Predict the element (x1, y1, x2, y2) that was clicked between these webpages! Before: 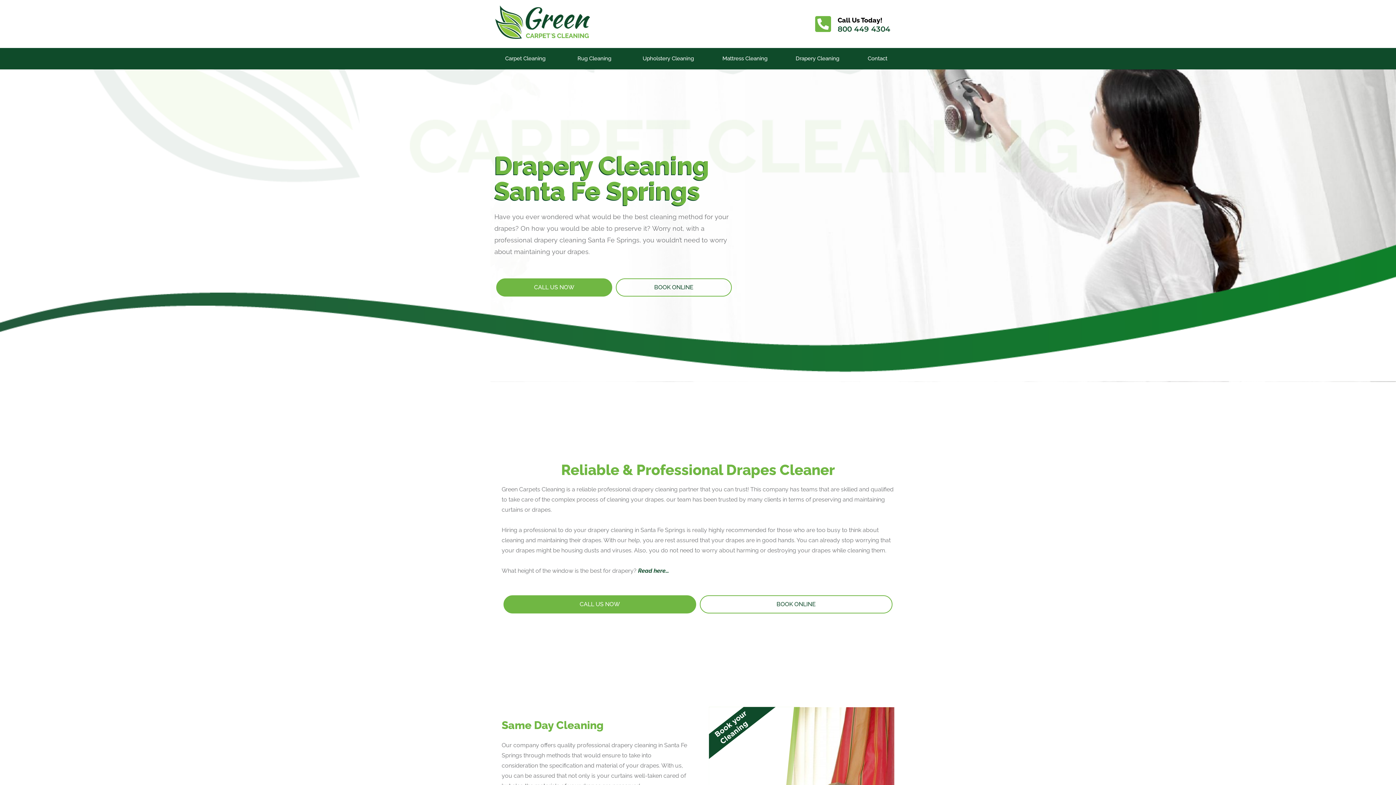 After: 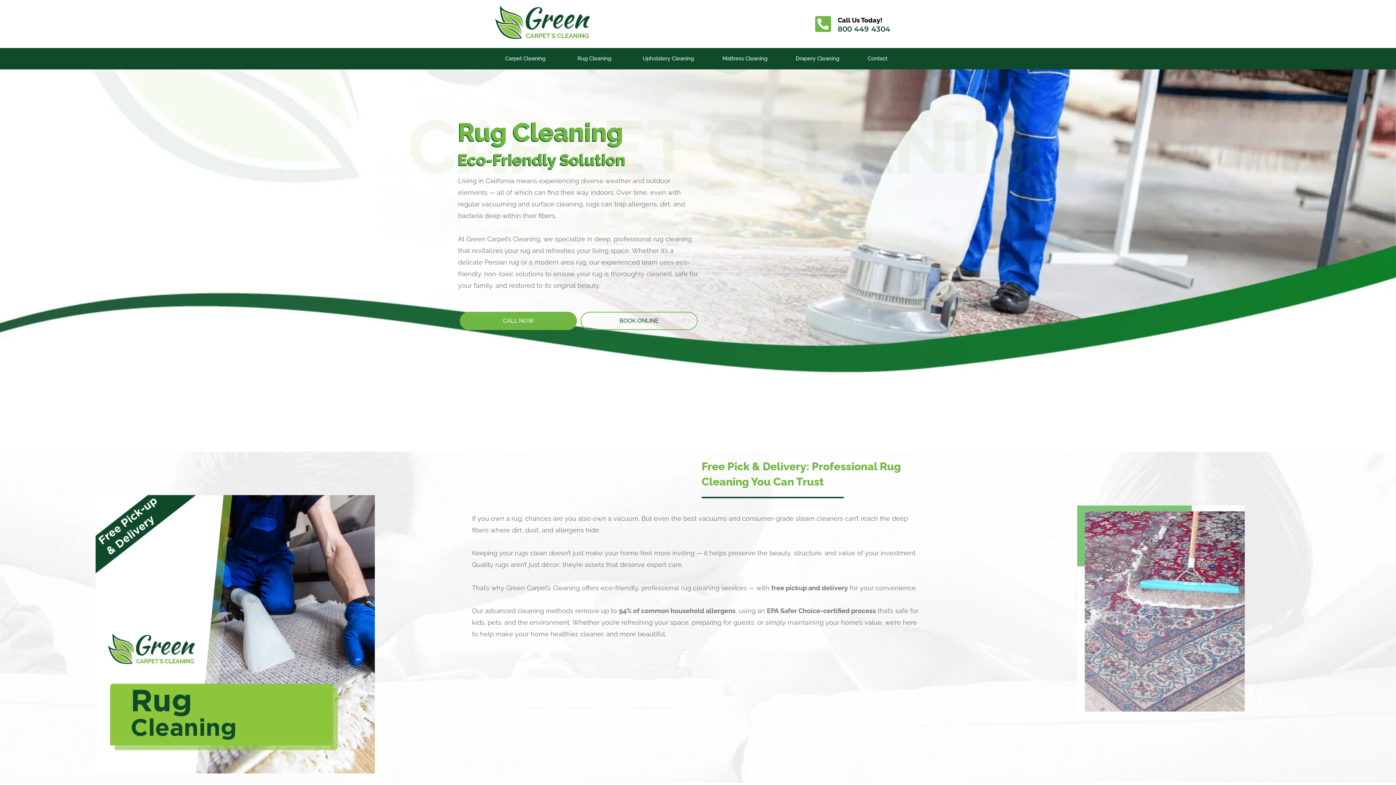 Action: bbox: (563, 51, 625, 65) label: Rug Cleaning